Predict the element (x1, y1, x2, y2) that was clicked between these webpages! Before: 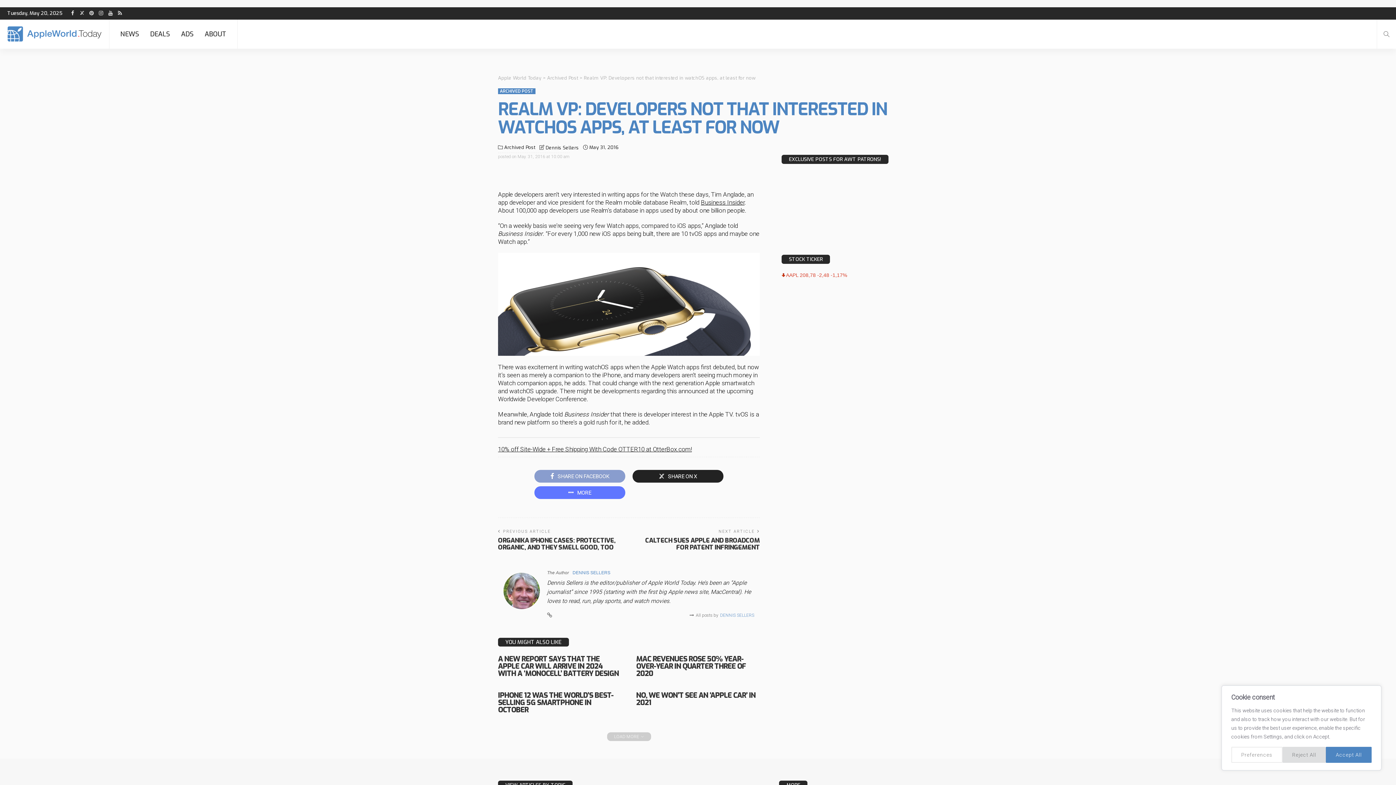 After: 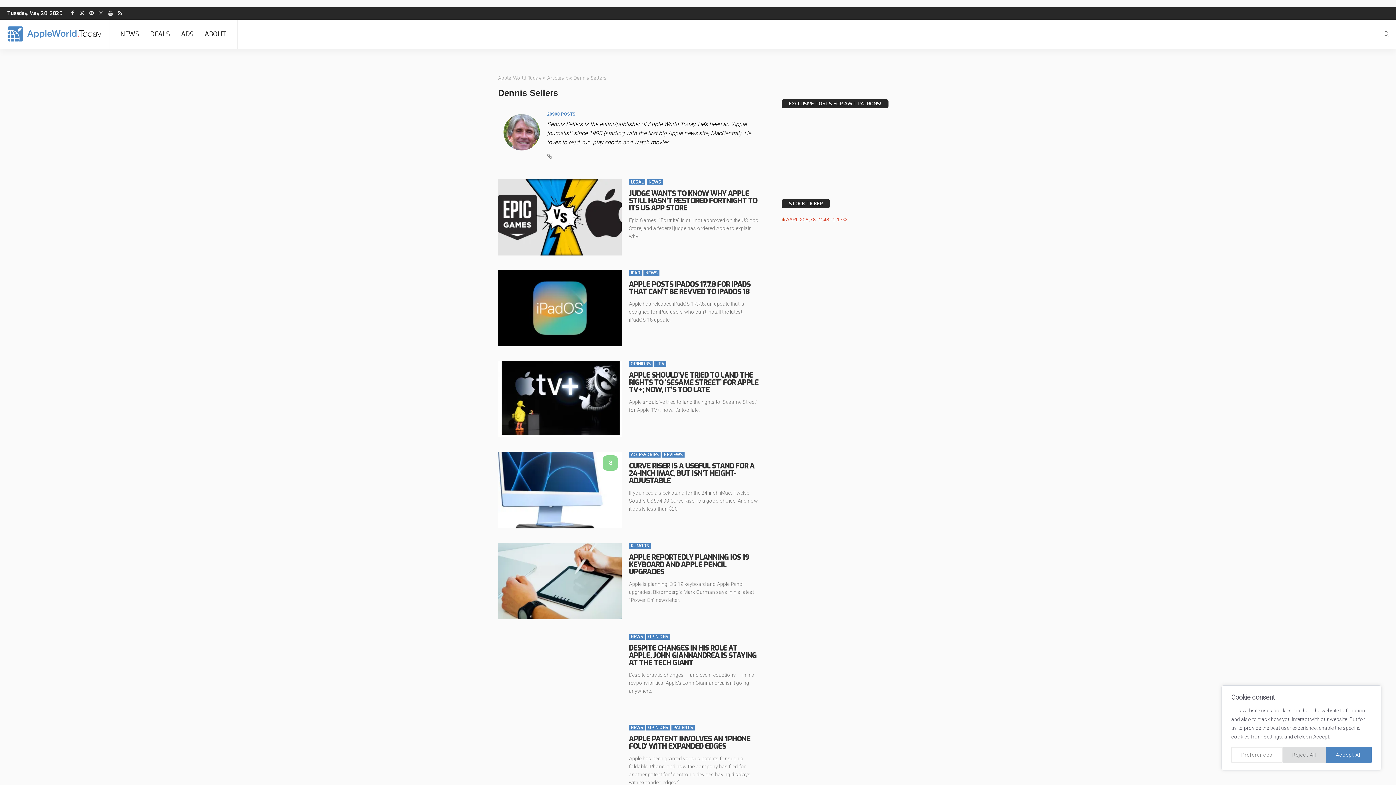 Action: label: DENNIS SELLERS bbox: (572, 570, 610, 575)